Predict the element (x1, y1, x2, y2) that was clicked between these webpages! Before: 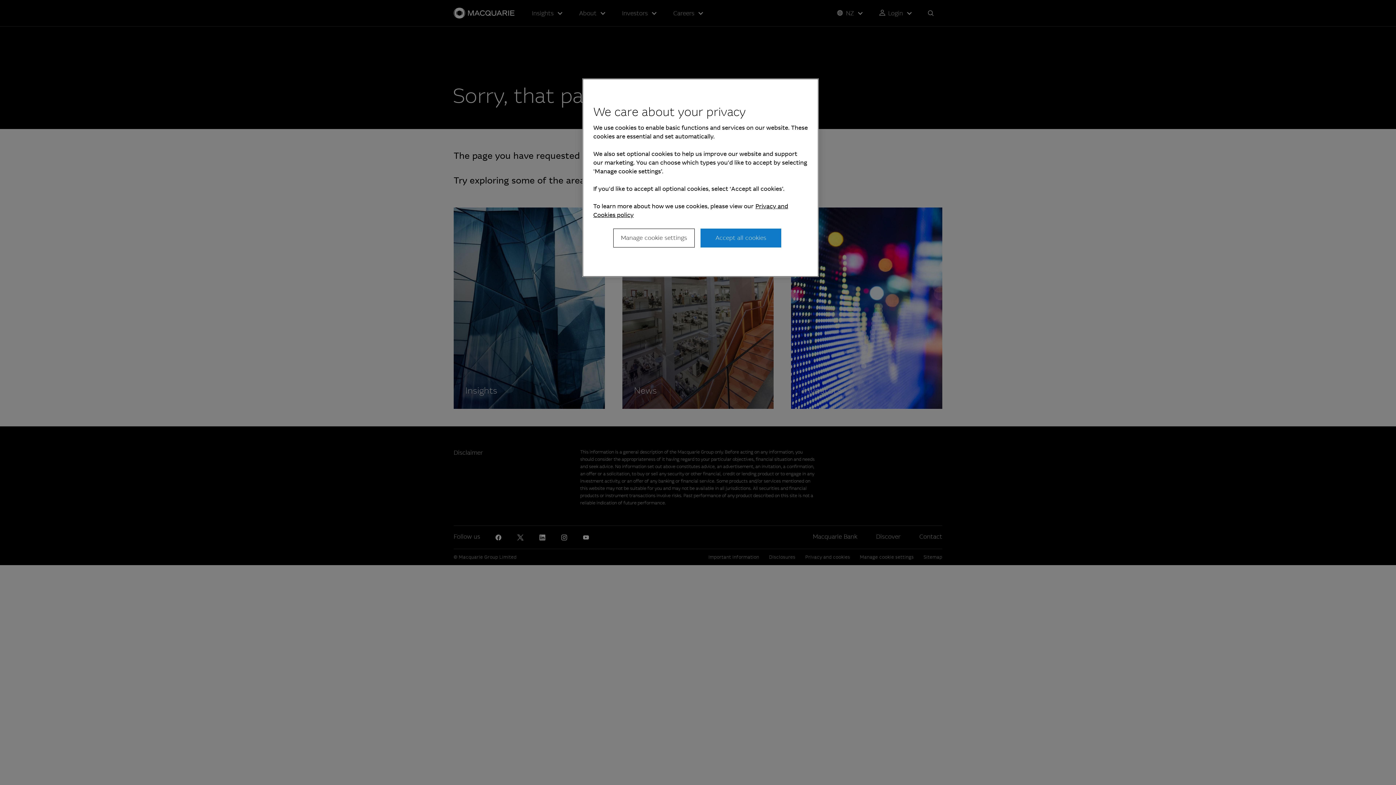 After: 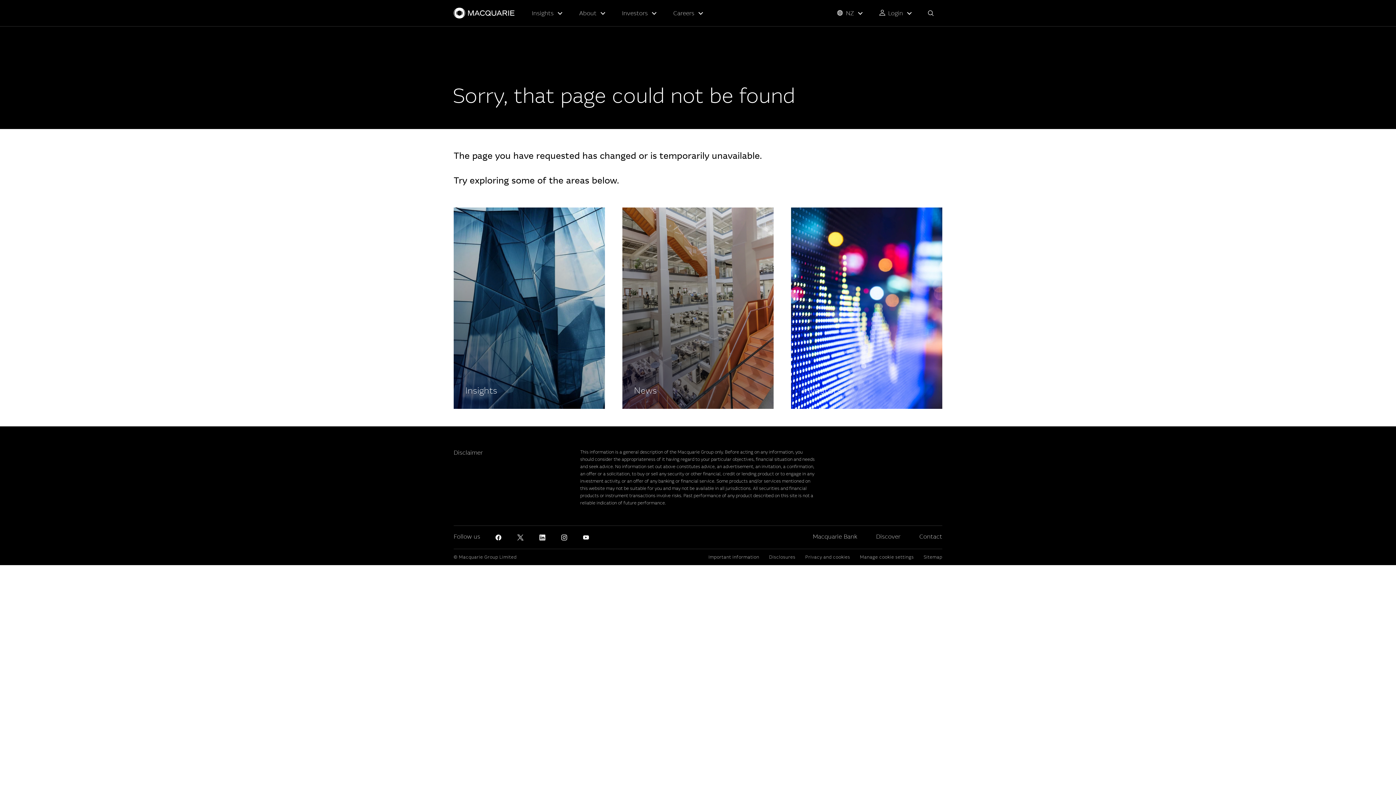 Action: bbox: (700, 228, 781, 247) label: Accept all cookies